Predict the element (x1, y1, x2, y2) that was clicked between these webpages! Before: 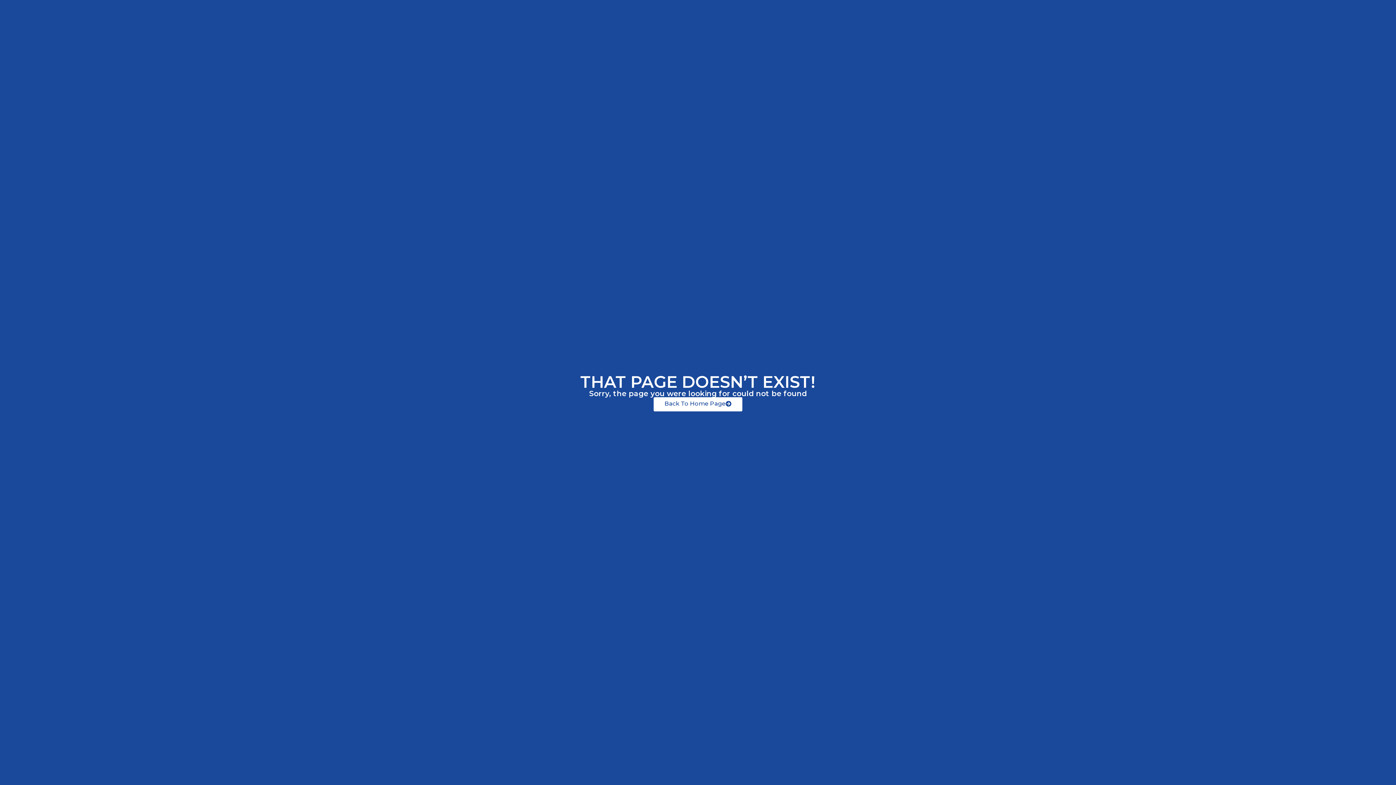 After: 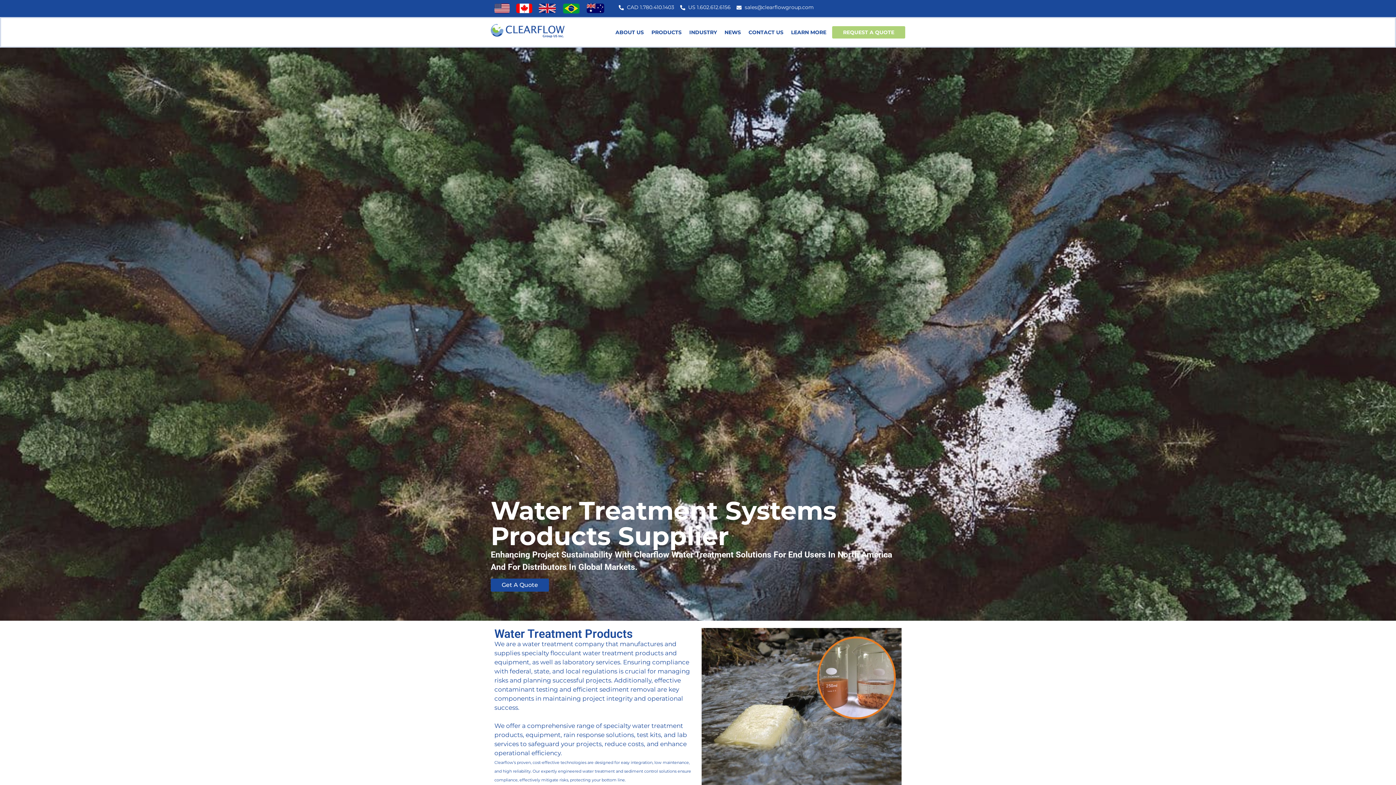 Action: bbox: (653, 397, 742, 411) label: Back To Home Page